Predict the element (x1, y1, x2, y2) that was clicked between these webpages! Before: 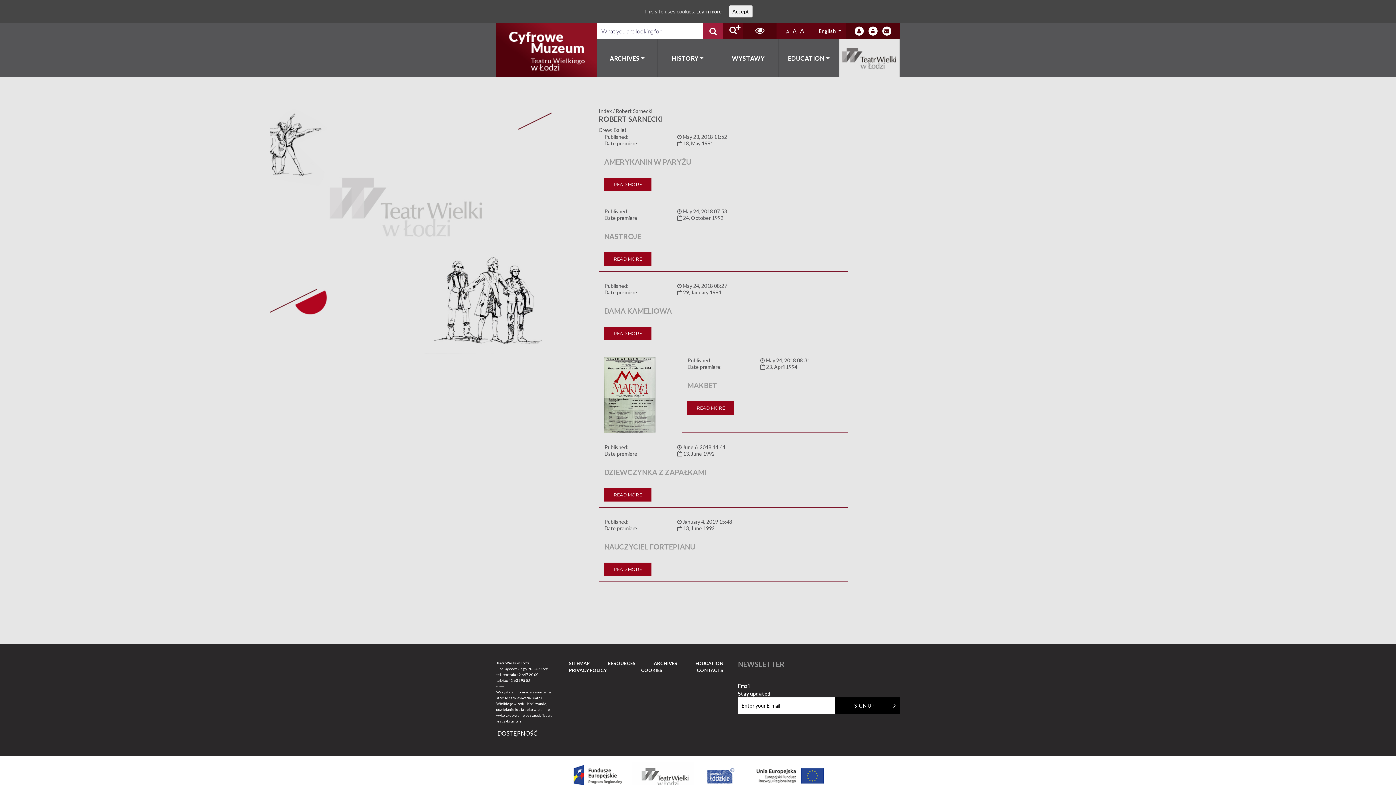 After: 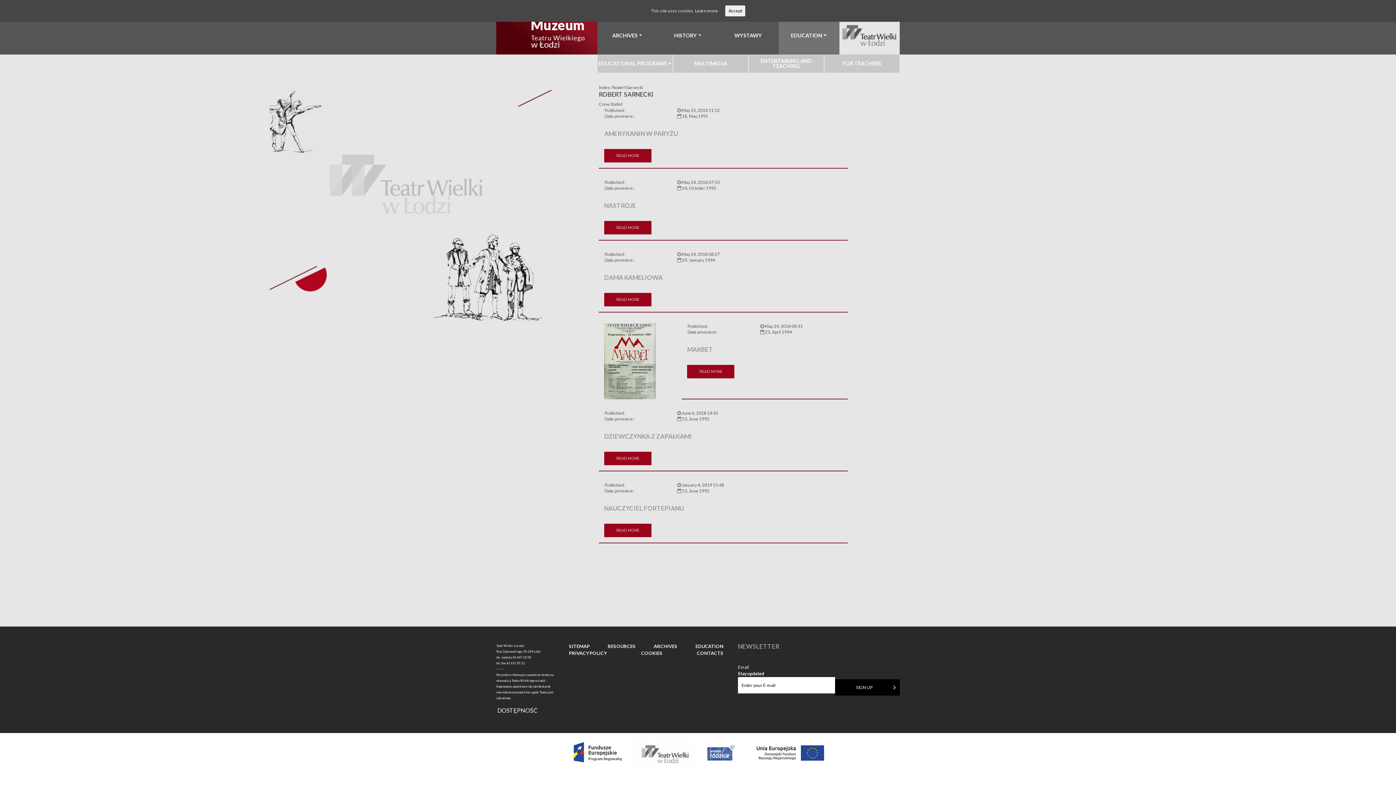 Action: bbox: (786, 28, 789, 34) label: A